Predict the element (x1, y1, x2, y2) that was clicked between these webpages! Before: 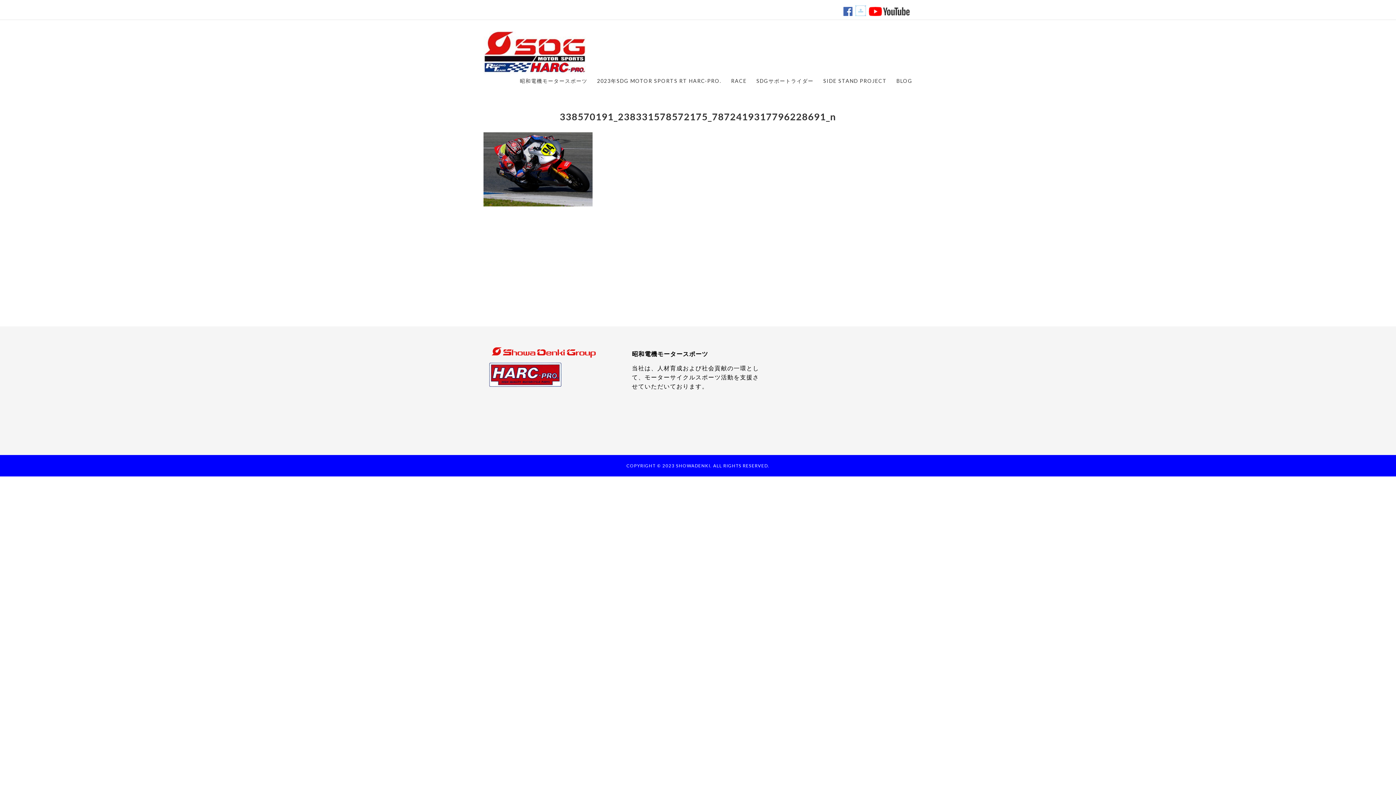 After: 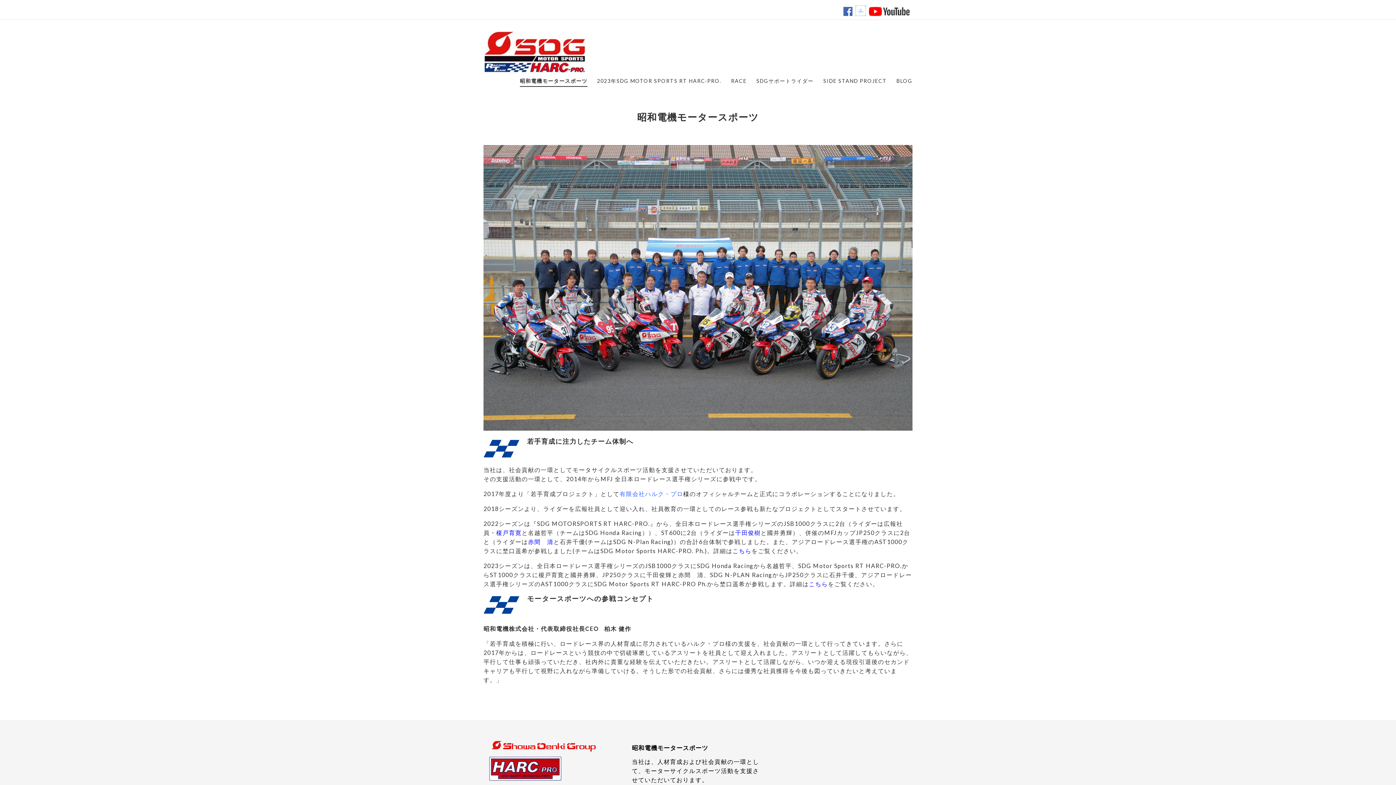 Action: bbox: (520, 75, 587, 86) label: 昭和電機モータースポーツ